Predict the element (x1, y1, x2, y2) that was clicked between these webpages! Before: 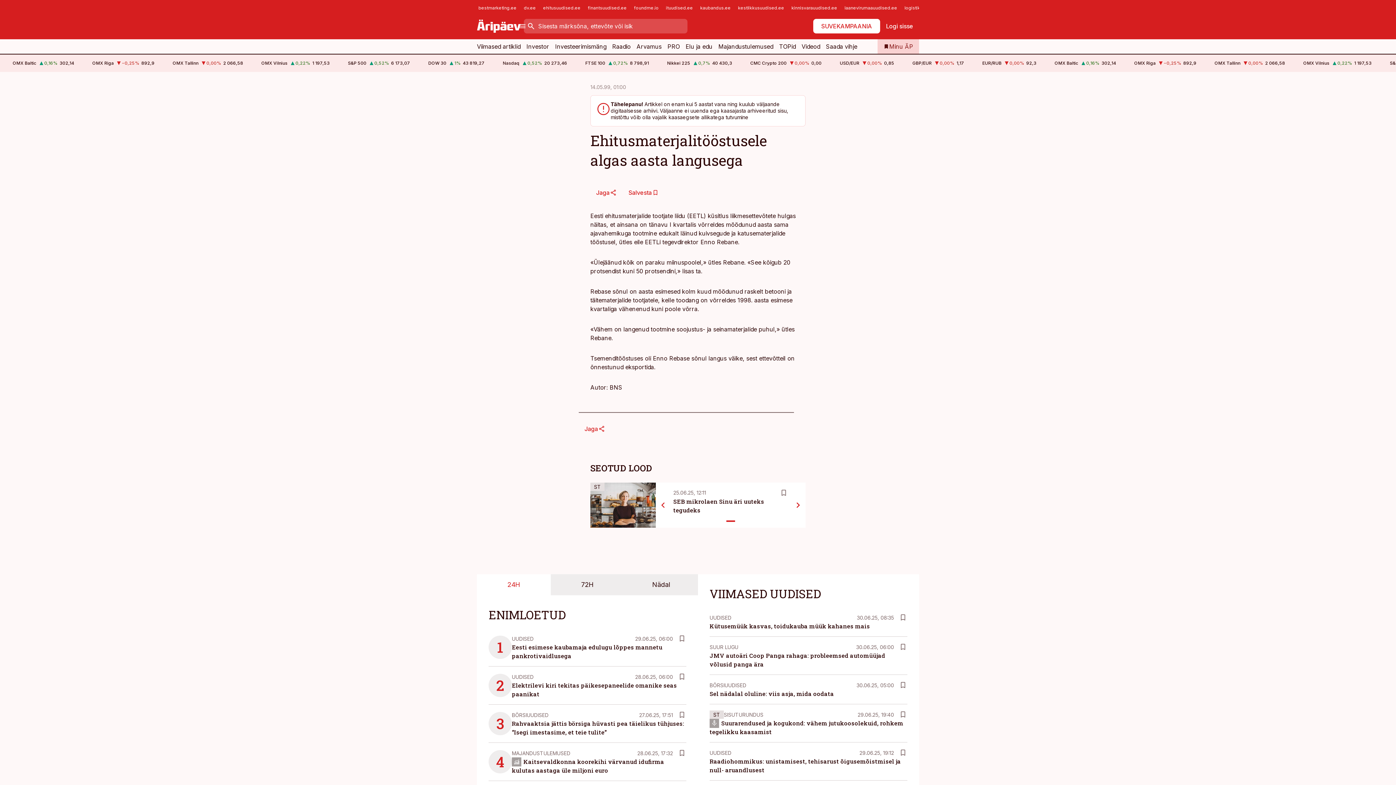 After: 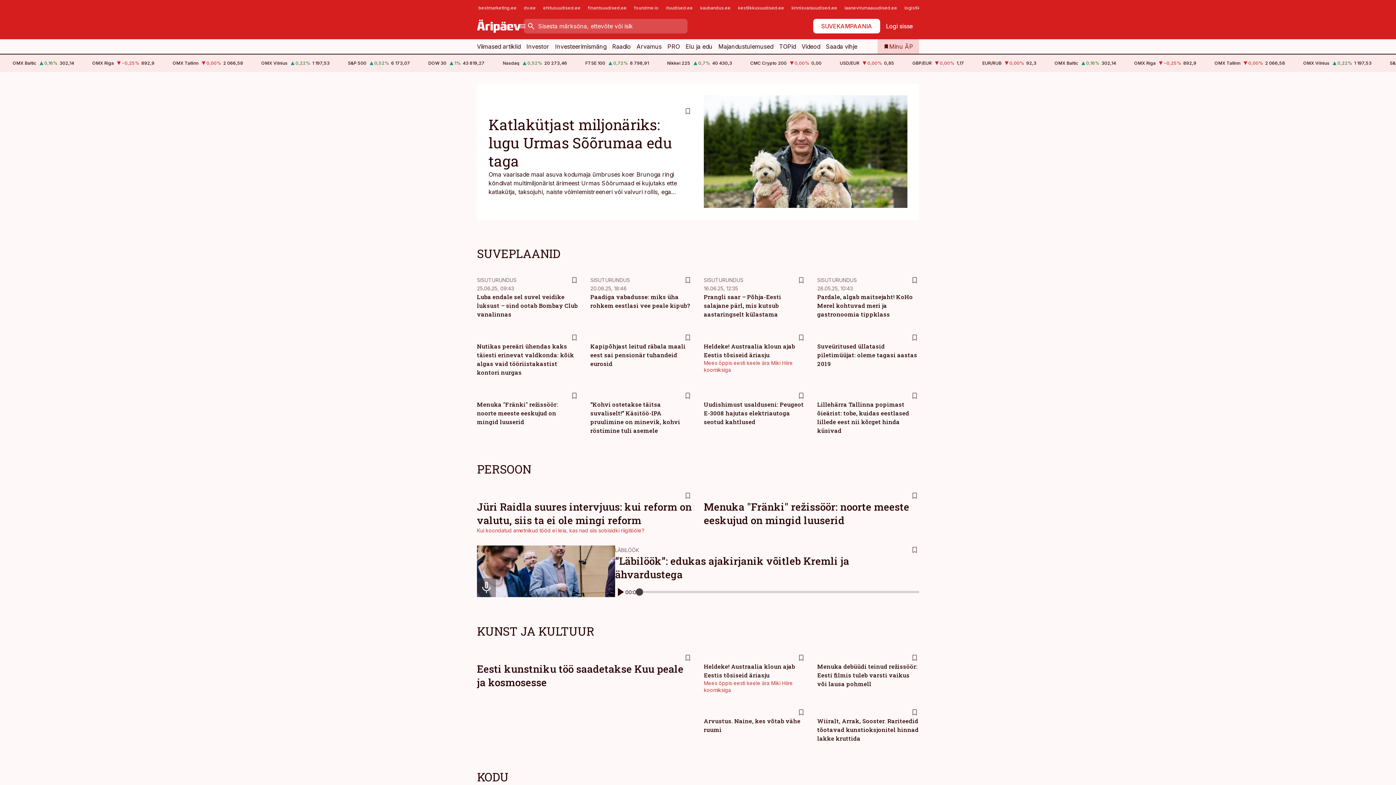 Action: bbox: (685, 39, 712, 53) label: Elu ja edu